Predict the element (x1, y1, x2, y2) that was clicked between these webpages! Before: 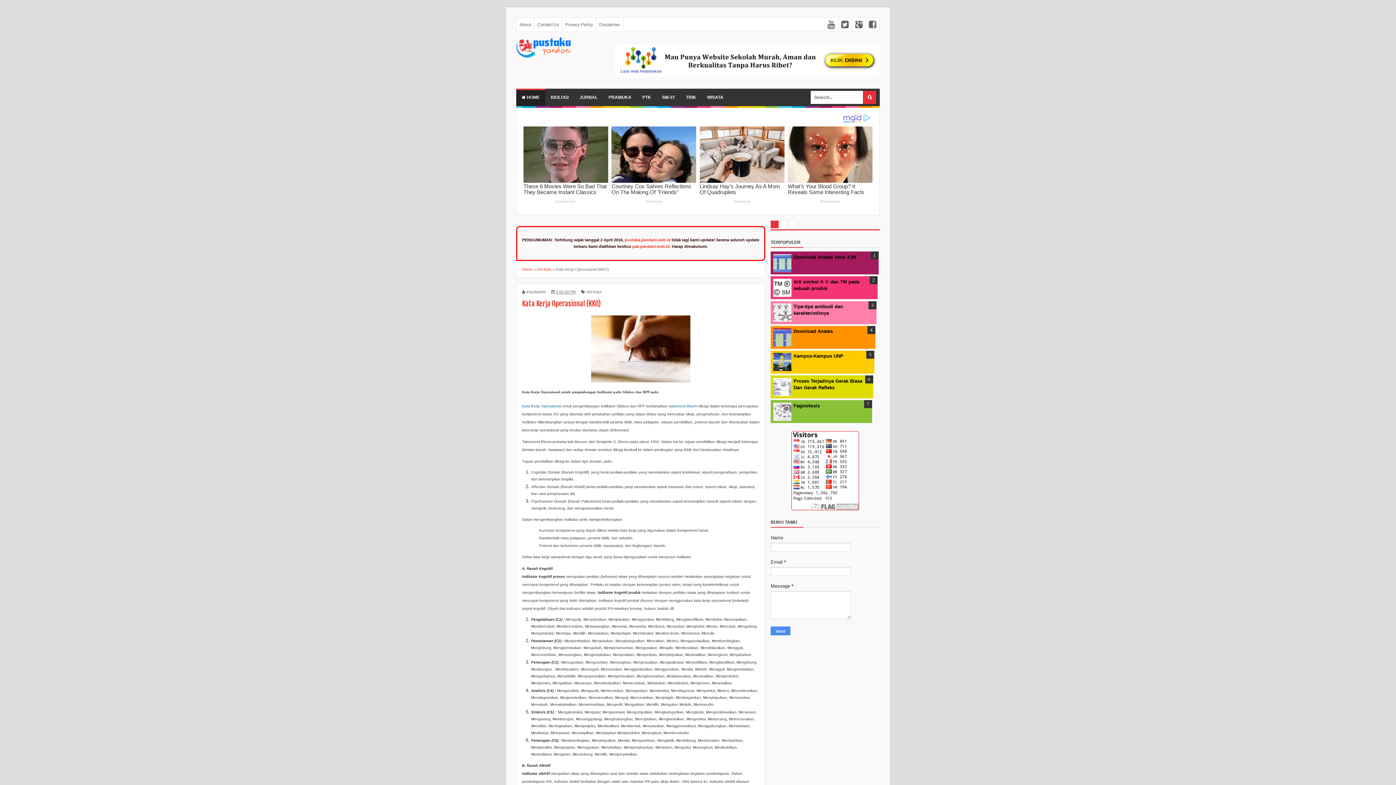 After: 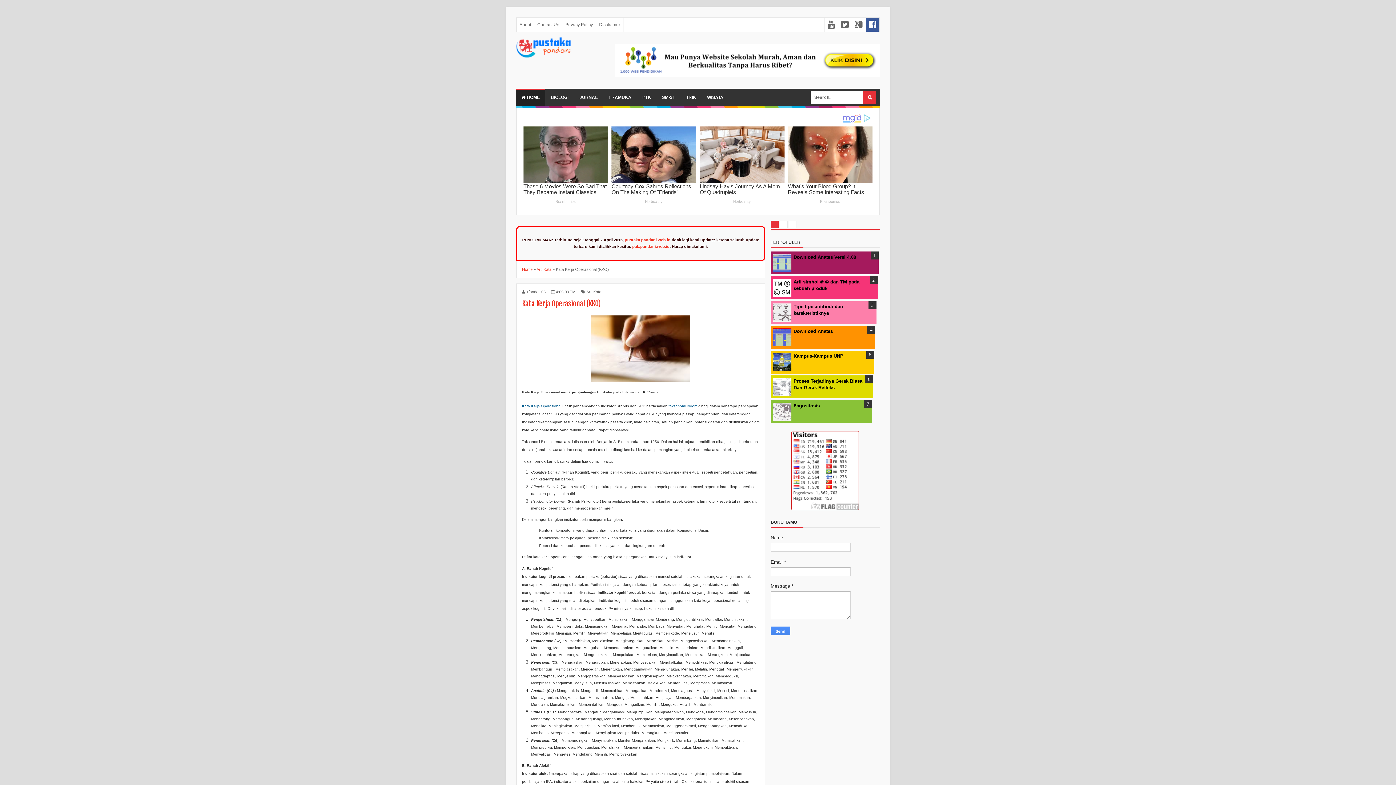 Action: bbox: (866, 17, 879, 31)